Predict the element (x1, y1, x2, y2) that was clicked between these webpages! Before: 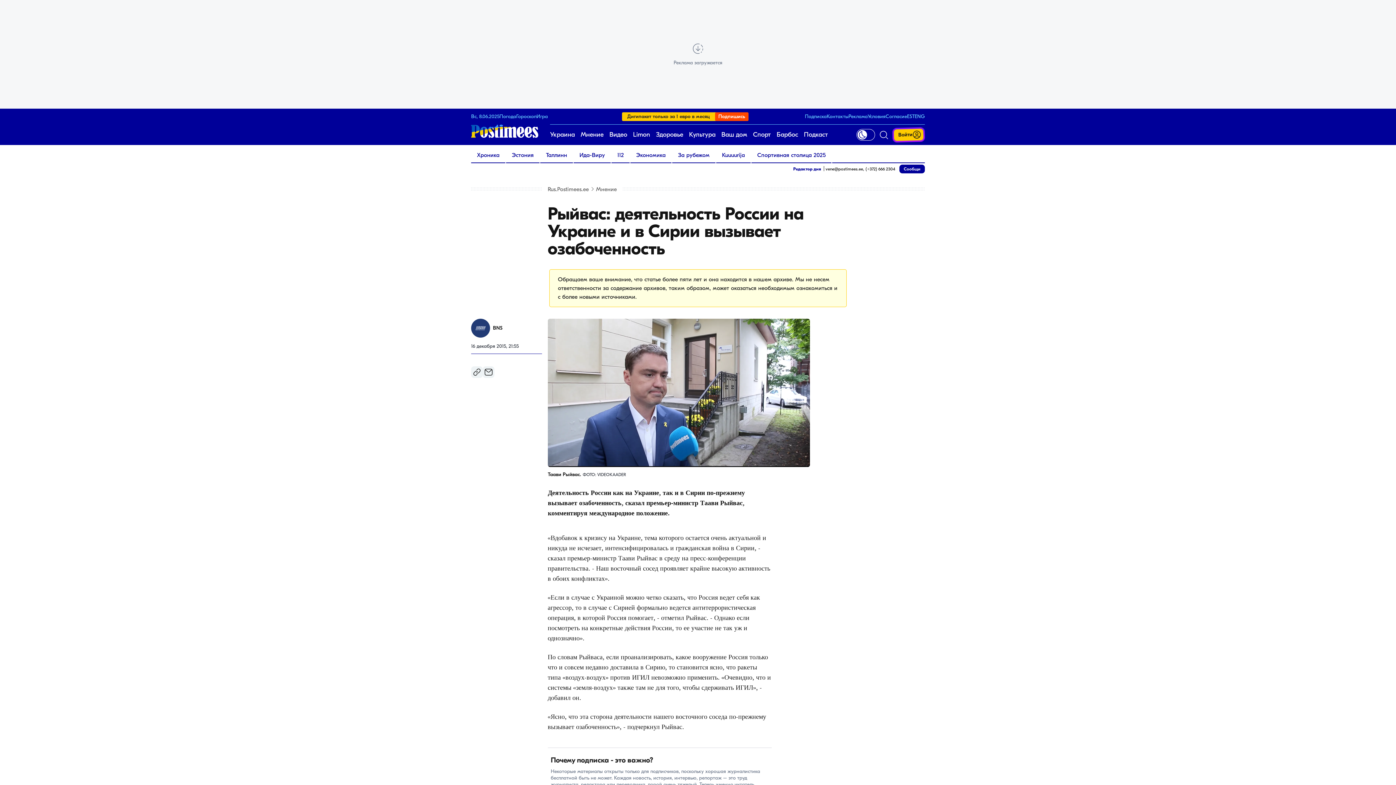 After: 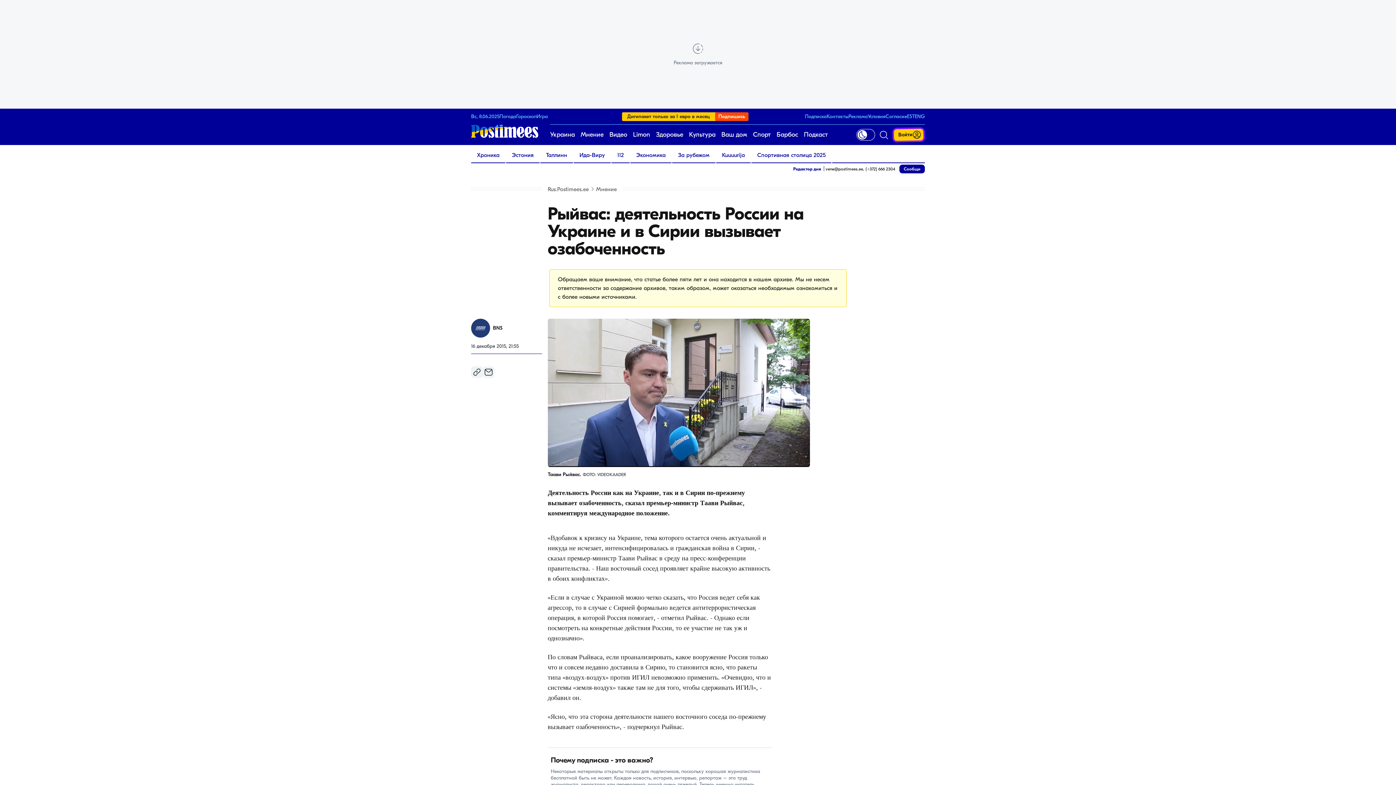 Action: bbox: (548, 318, 810, 467)